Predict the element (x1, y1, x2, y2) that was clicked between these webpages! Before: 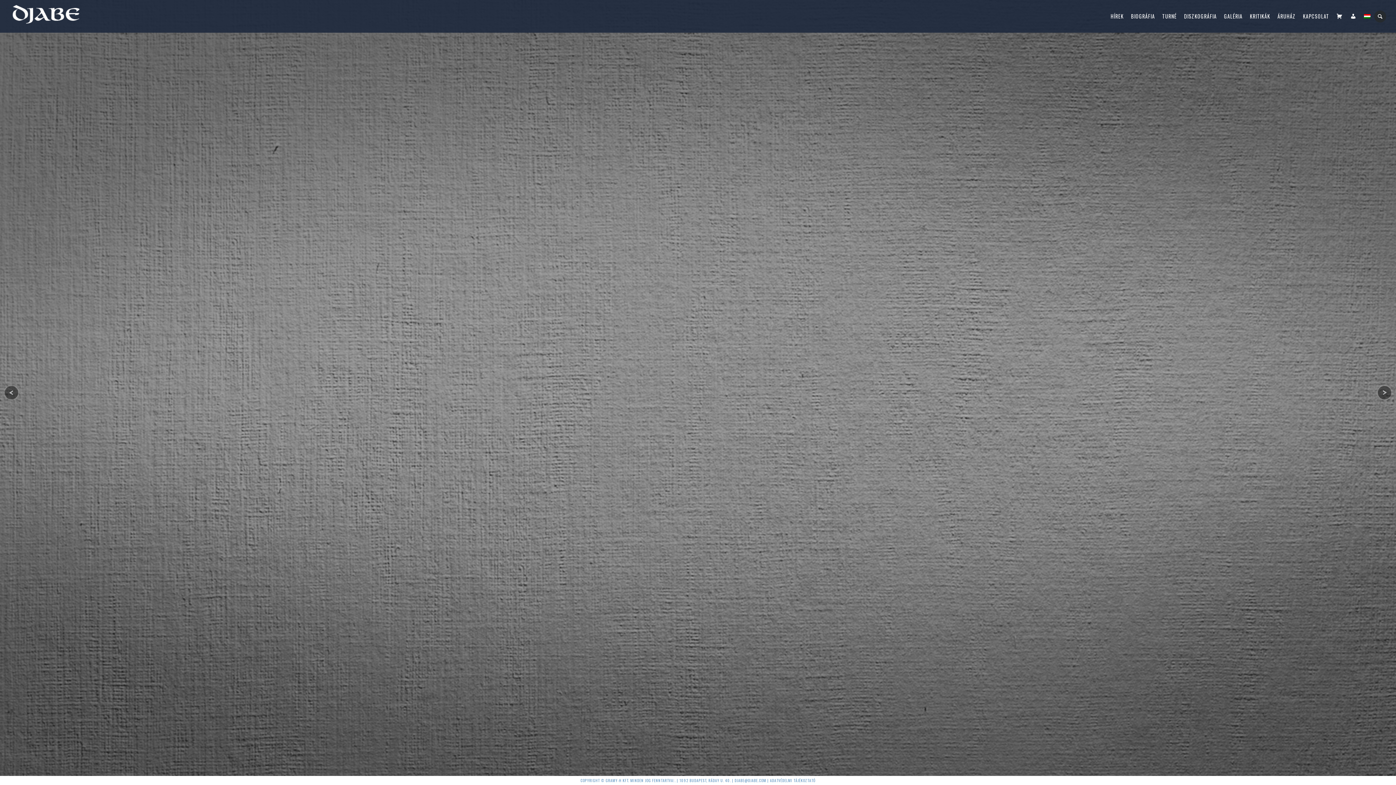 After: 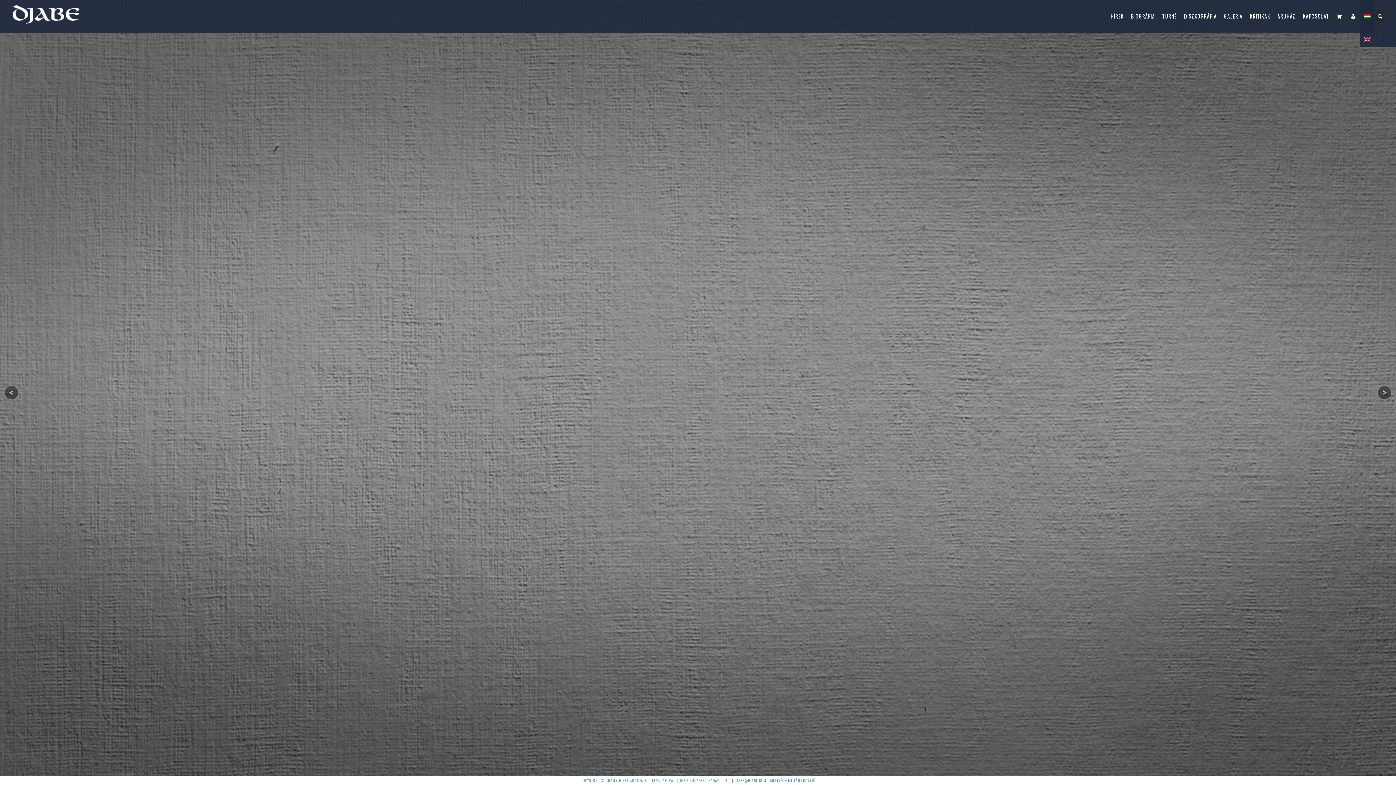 Action: bbox: (1360, 0, 1374, 32)